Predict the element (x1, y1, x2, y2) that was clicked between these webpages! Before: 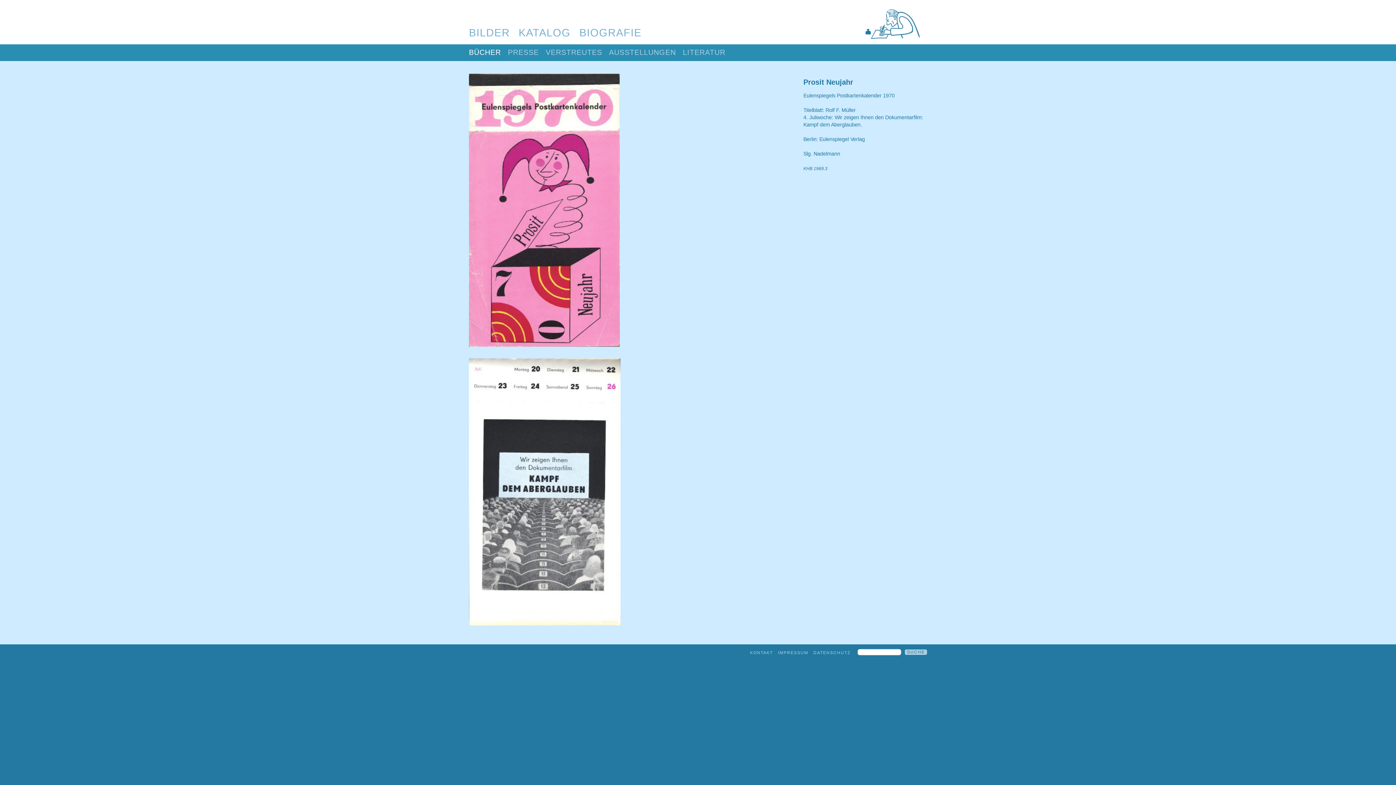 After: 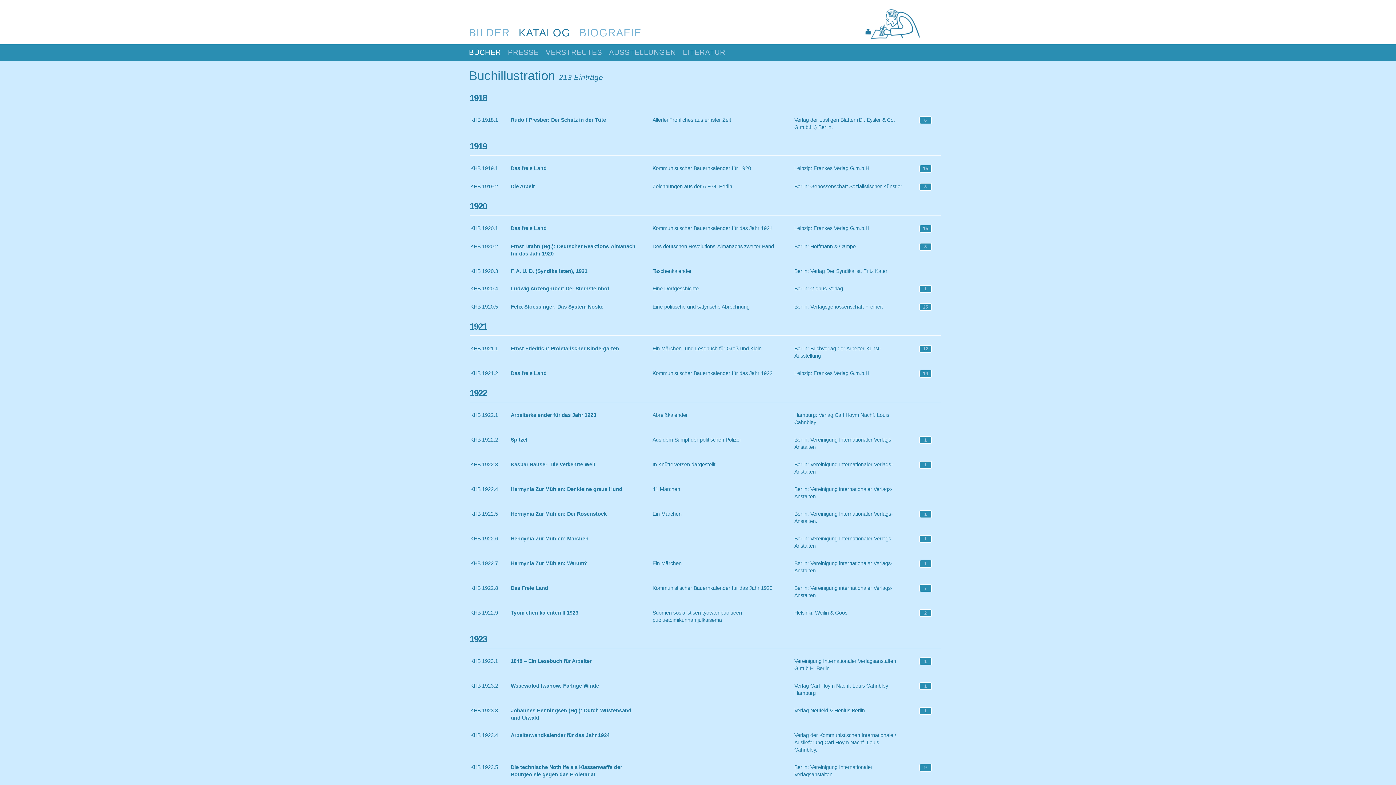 Action: bbox: (518, 27, 570, 38) label: KATALOG